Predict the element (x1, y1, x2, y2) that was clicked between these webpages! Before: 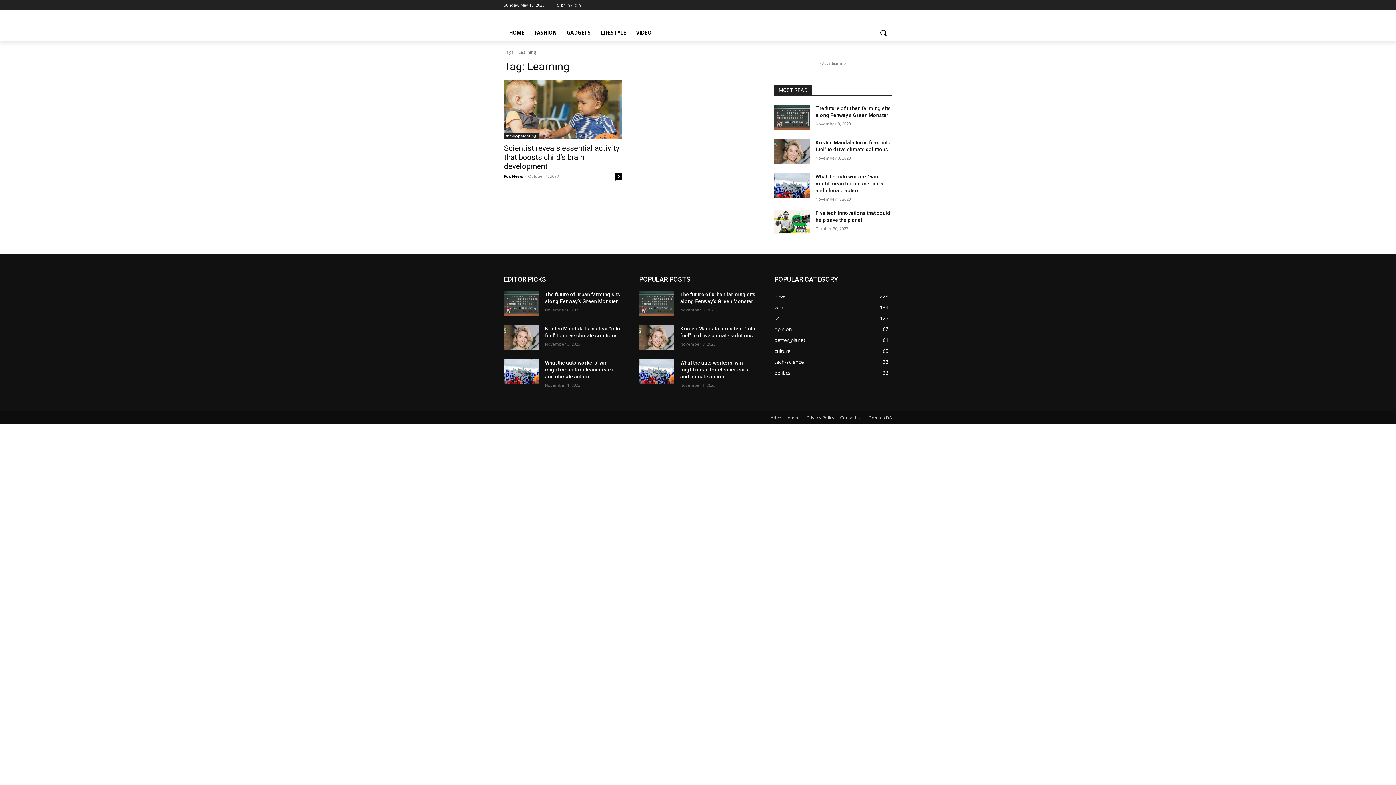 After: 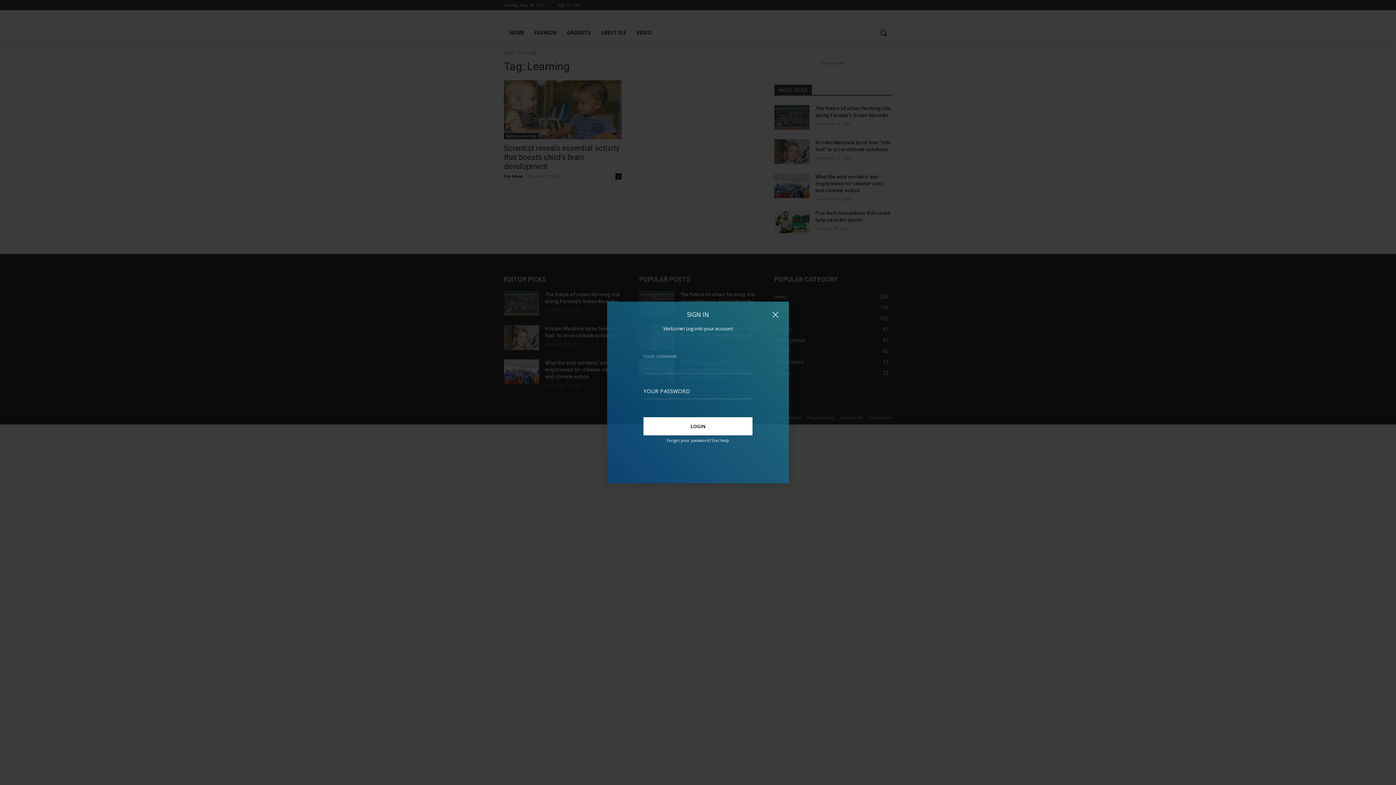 Action: label: Sign in / Join bbox: (557, 0, 581, 10)